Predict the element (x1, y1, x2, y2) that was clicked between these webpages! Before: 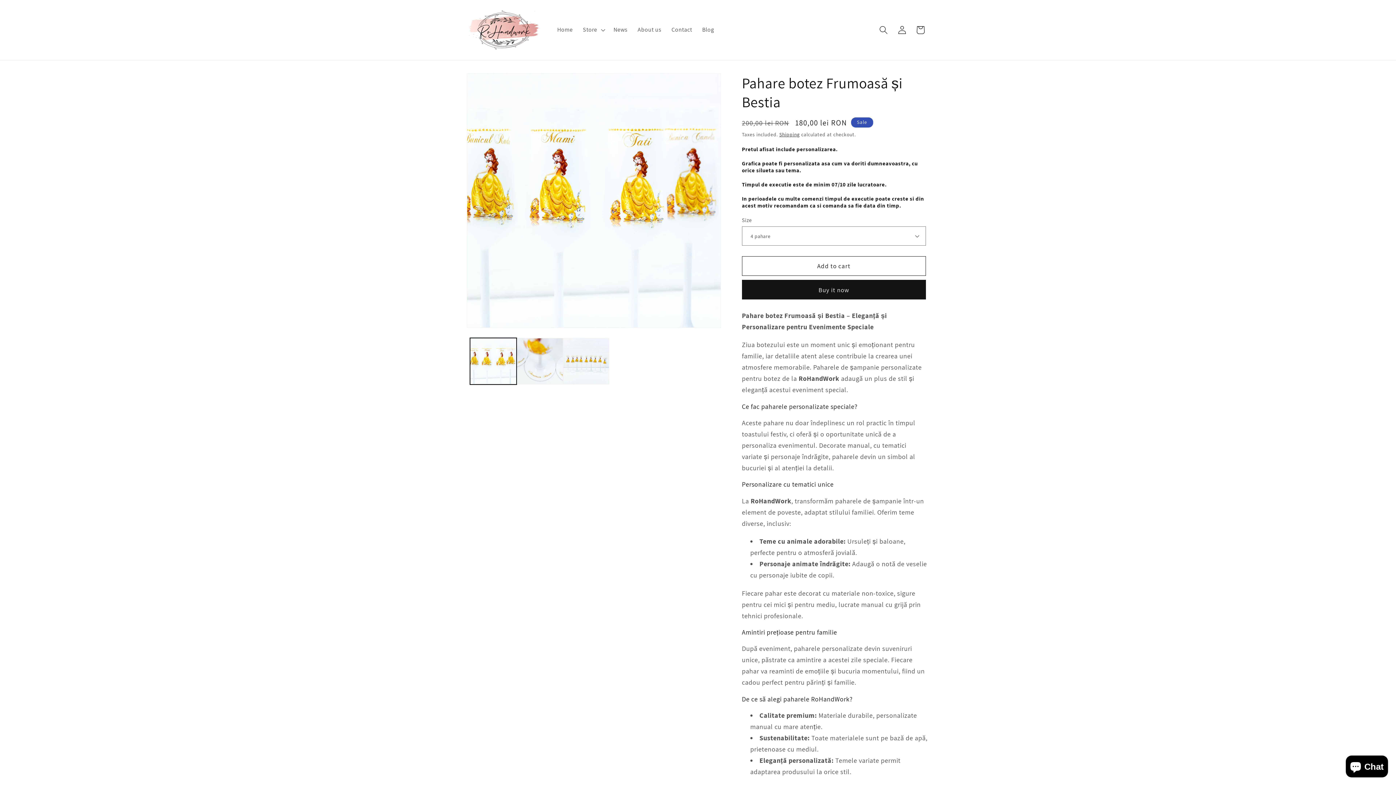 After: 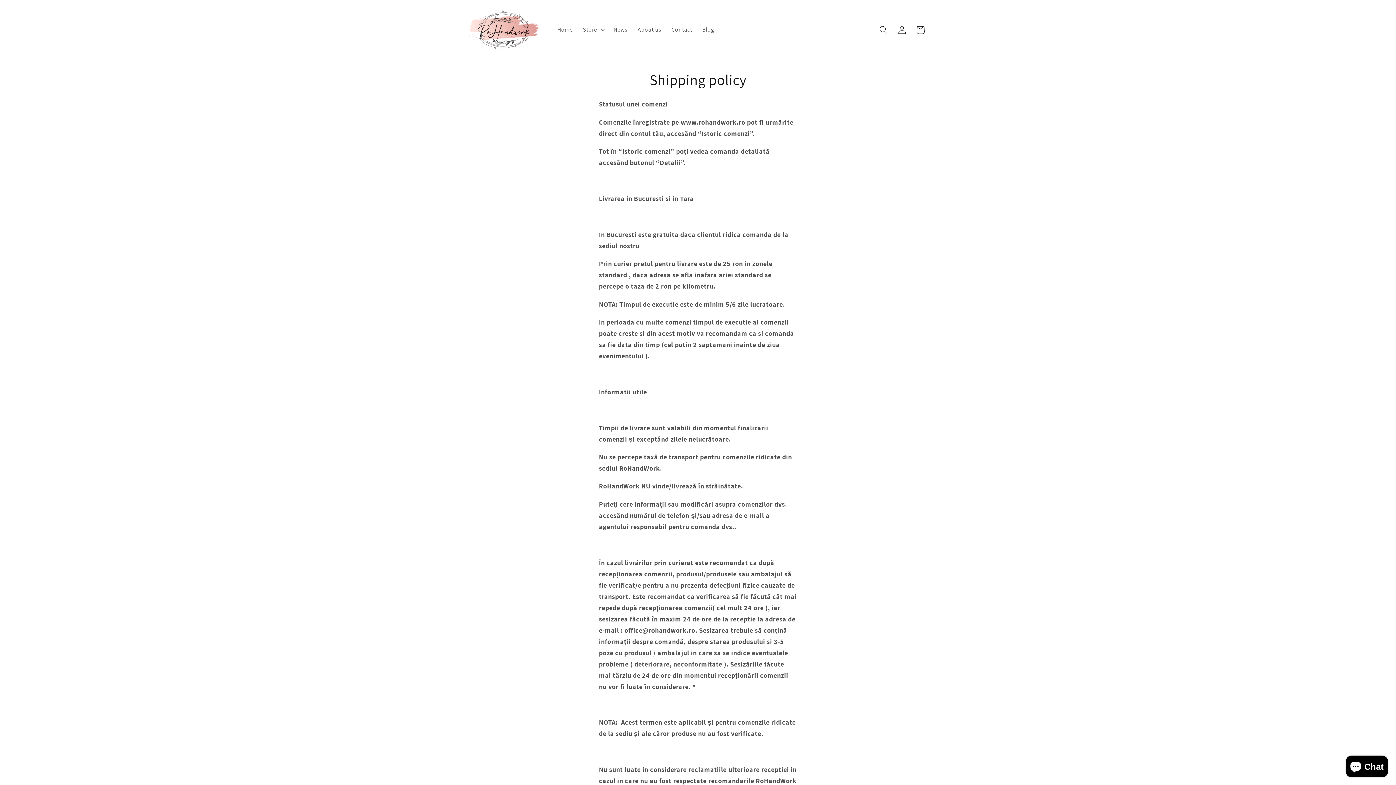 Action: label: Shipping bbox: (779, 131, 800, 137)